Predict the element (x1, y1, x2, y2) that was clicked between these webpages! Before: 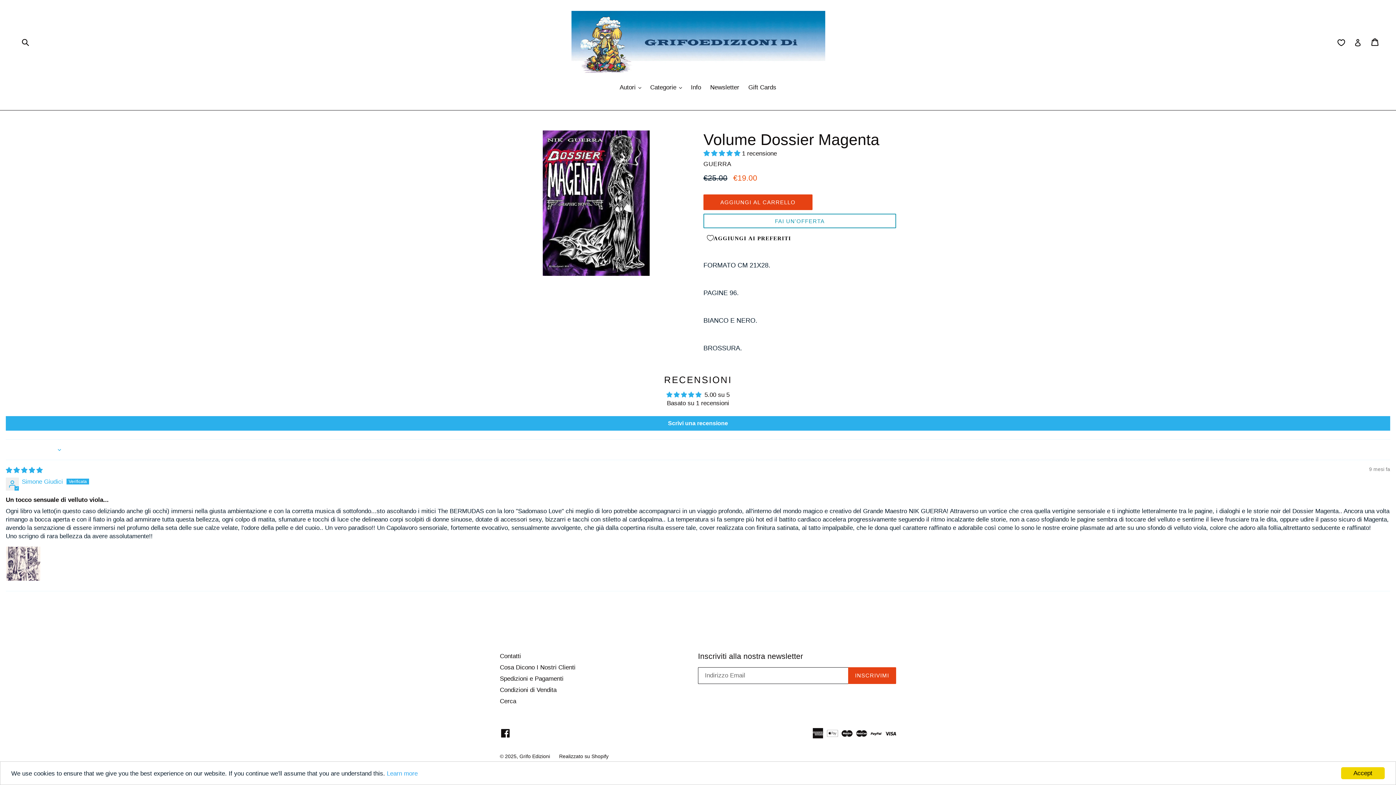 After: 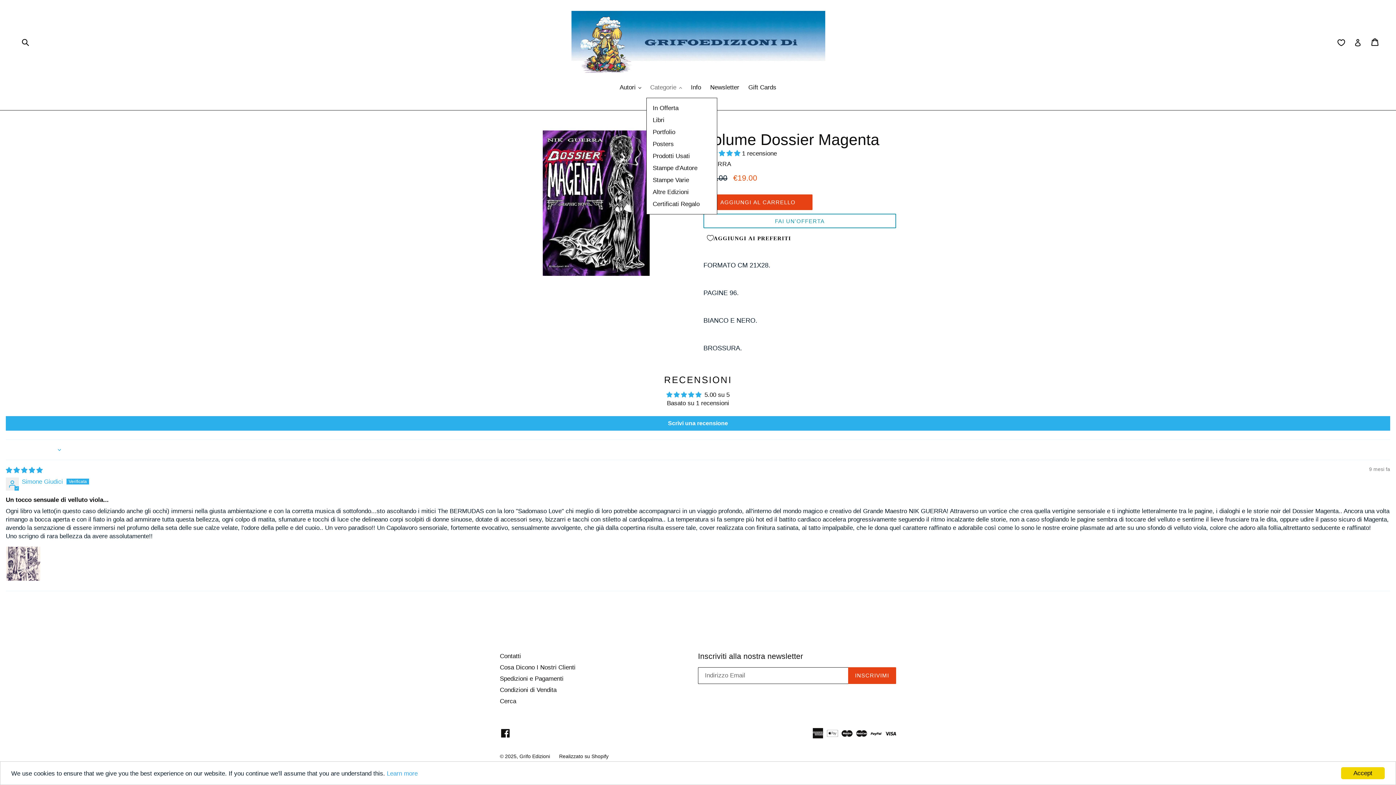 Action: label: Categorie 
Espandi bbox: (646, 82, 685, 93)